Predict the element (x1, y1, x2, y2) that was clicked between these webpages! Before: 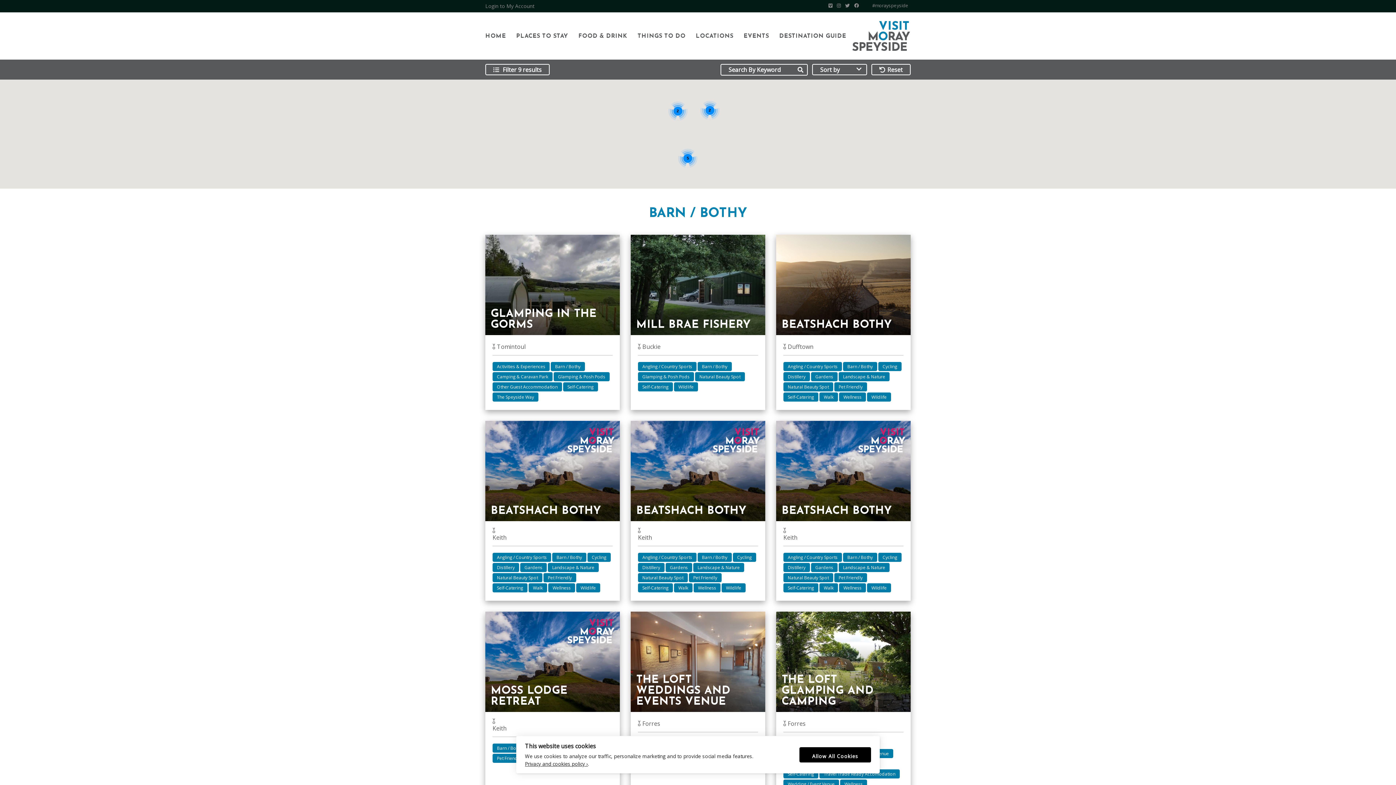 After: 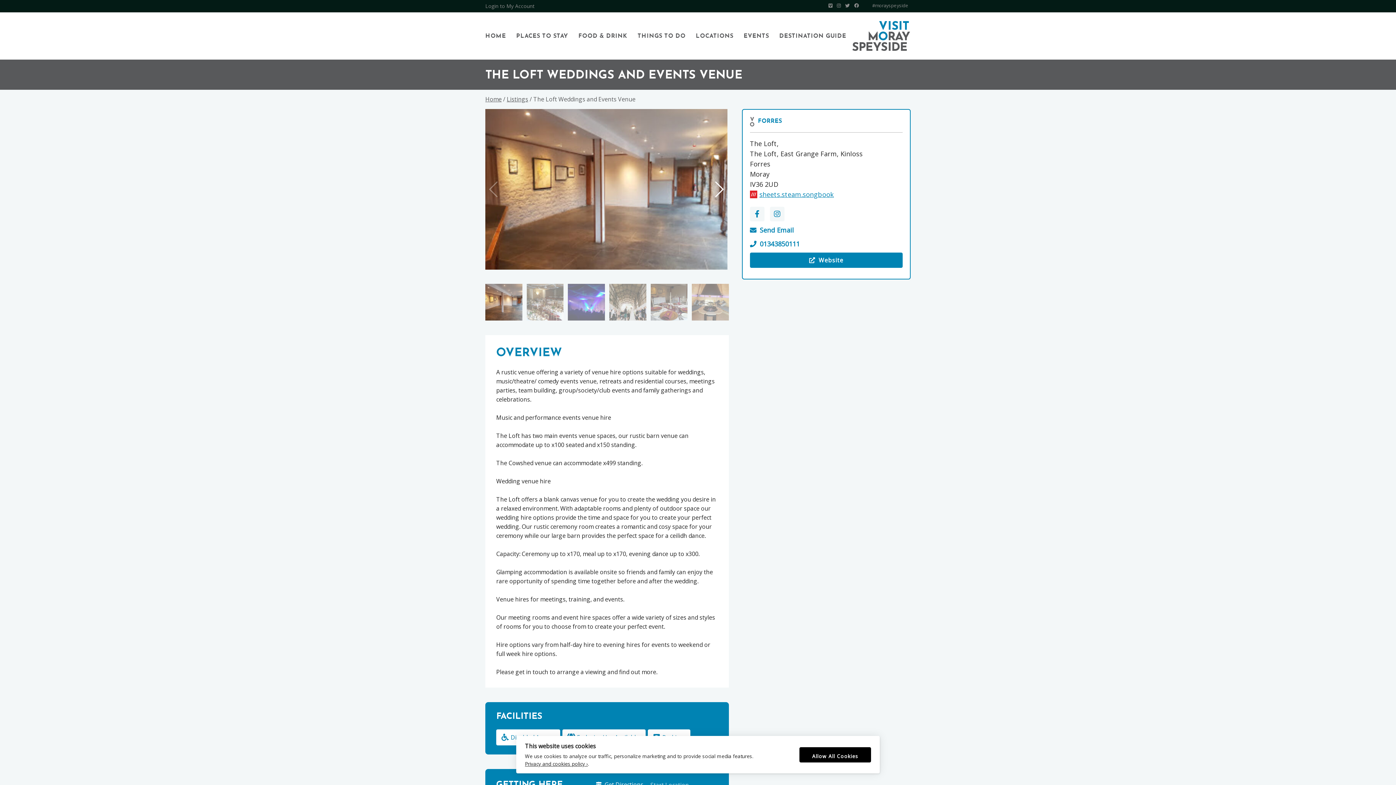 Action: bbox: (630, 612, 765, 712) label: THE LOFT WEDDINGS AND EVENTS VENUE